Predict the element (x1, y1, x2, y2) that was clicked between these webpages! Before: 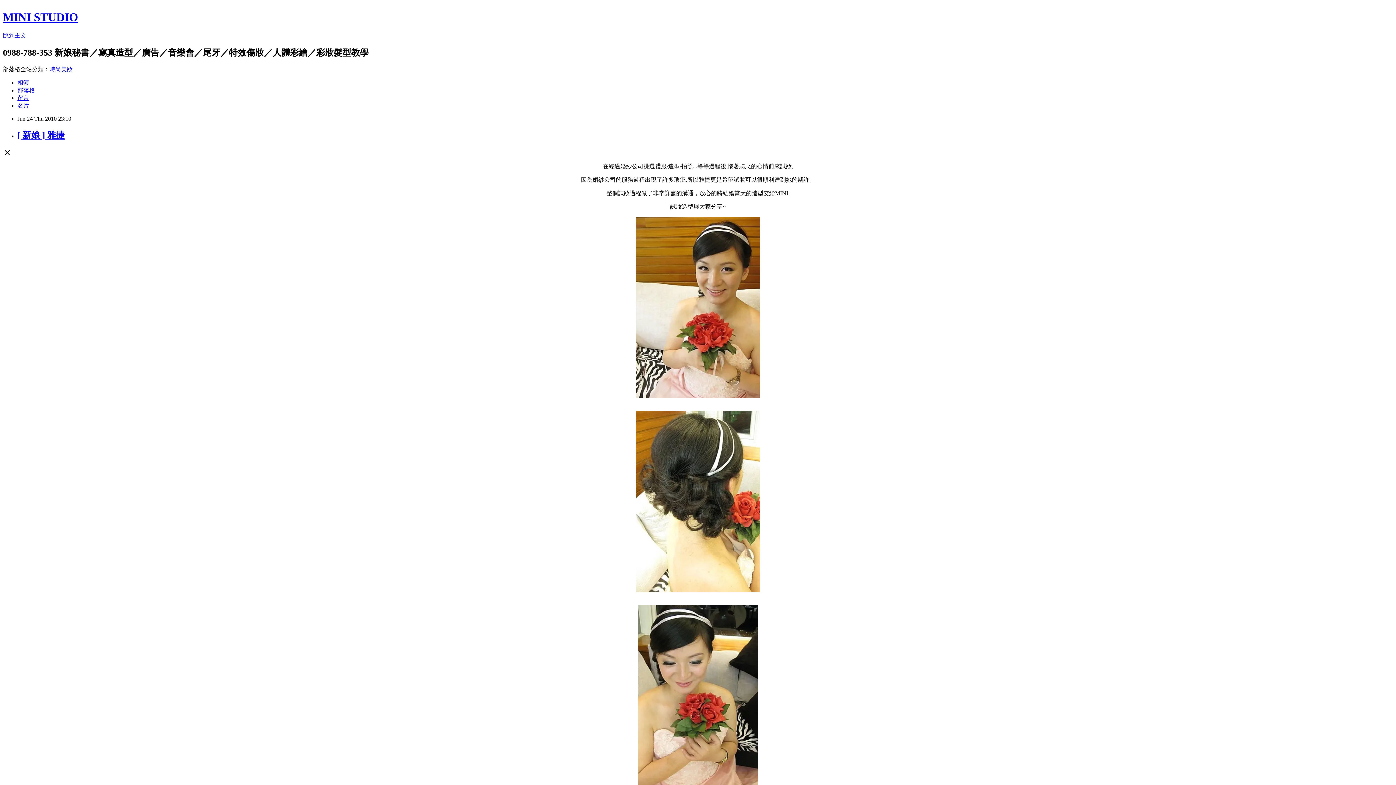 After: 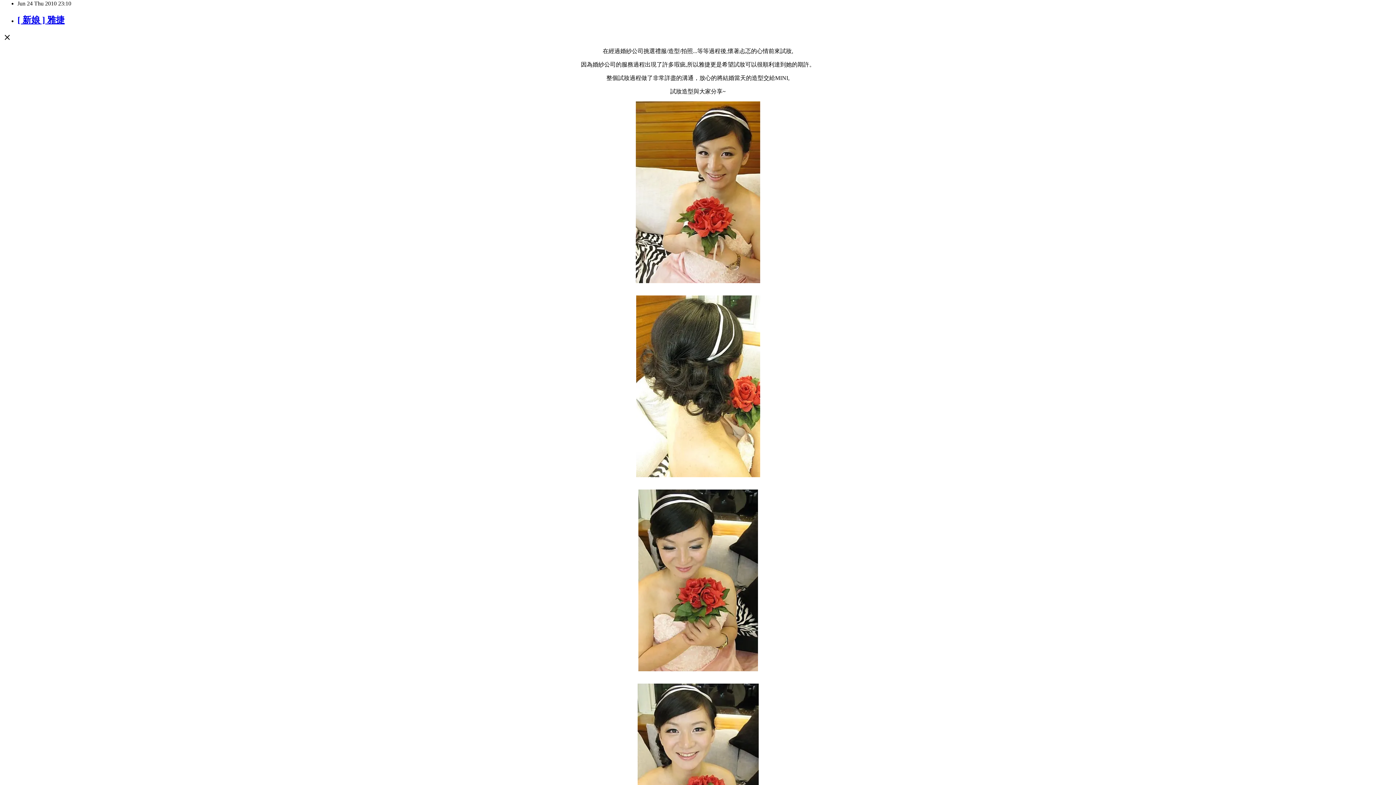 Action: bbox: (2, 32, 26, 38) label: 跳到主文